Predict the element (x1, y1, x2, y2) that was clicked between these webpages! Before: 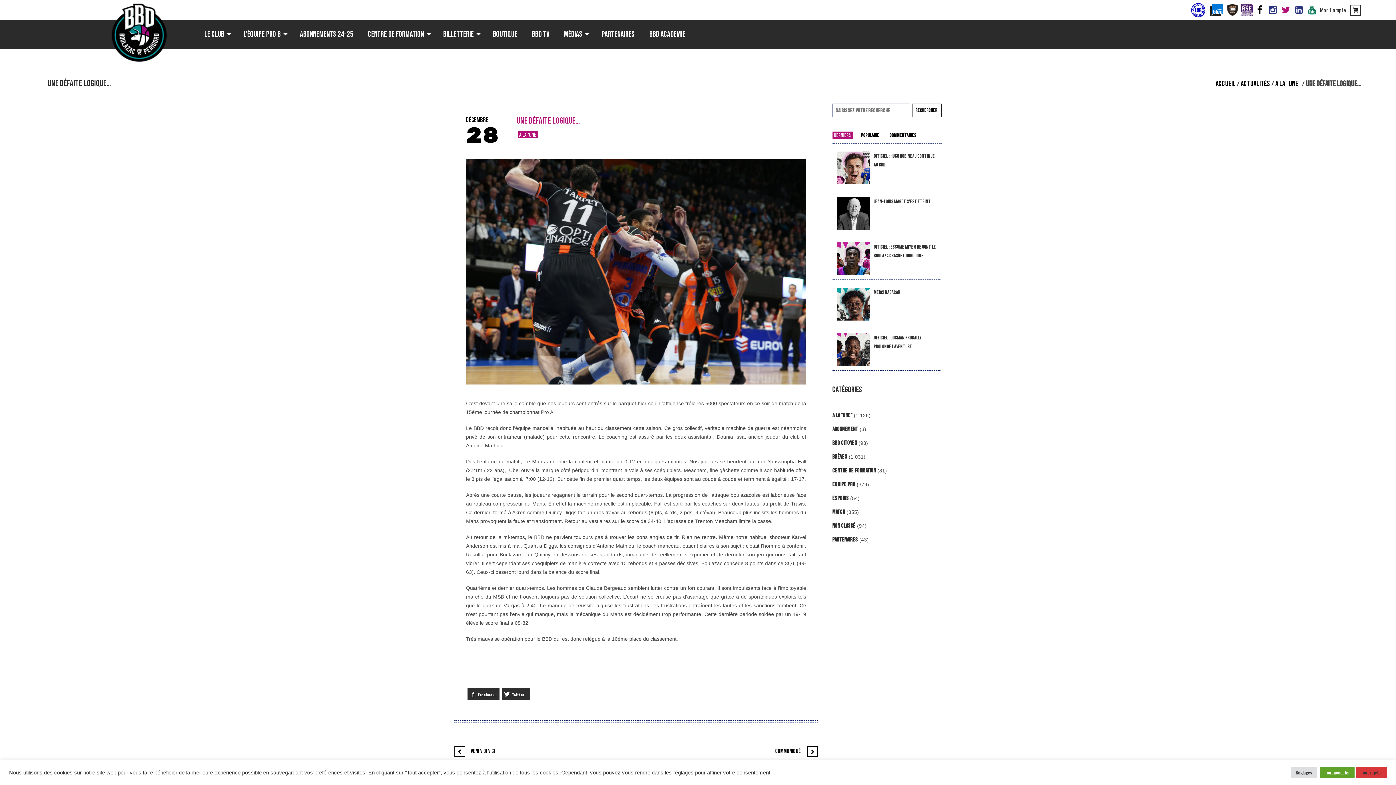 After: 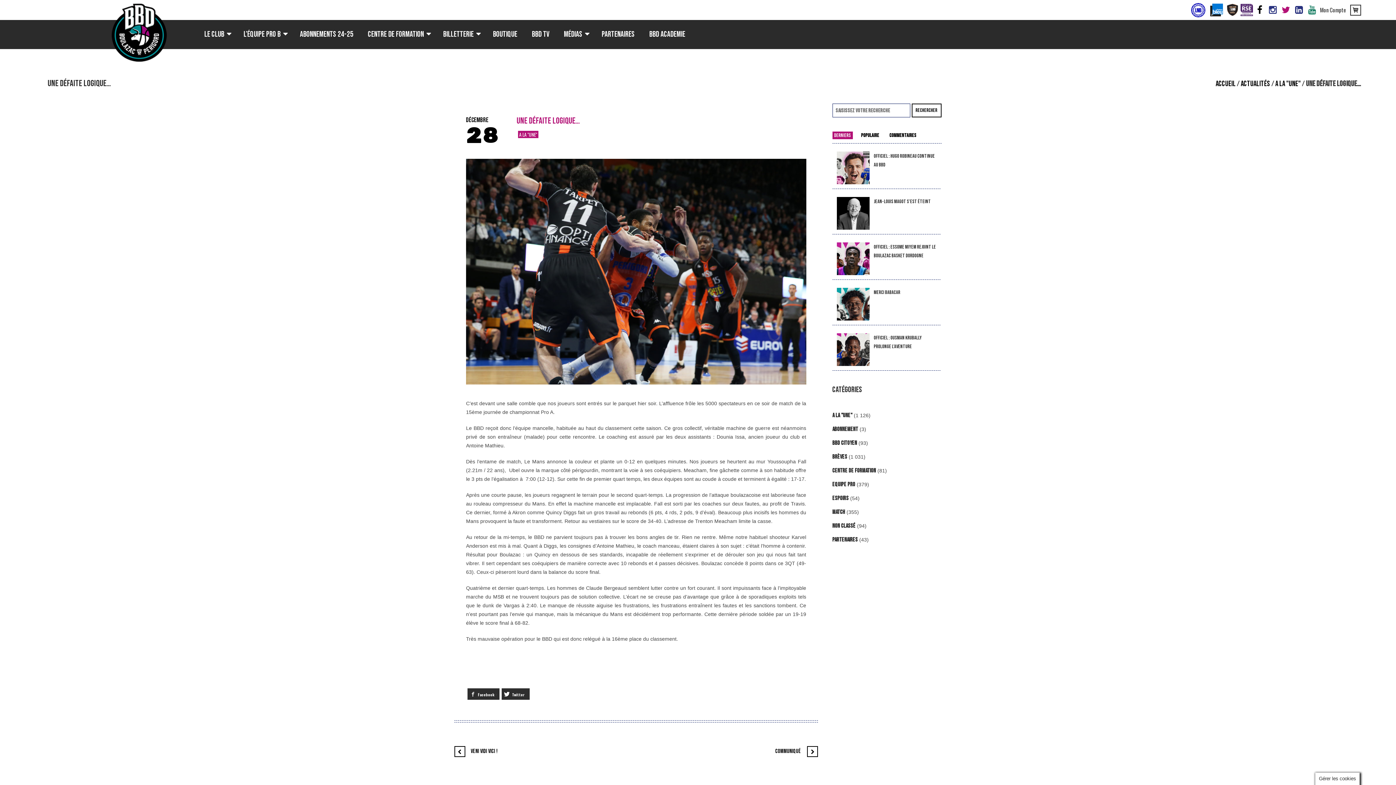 Action: label: Tout rejeter bbox: (1356, 767, 1387, 778)